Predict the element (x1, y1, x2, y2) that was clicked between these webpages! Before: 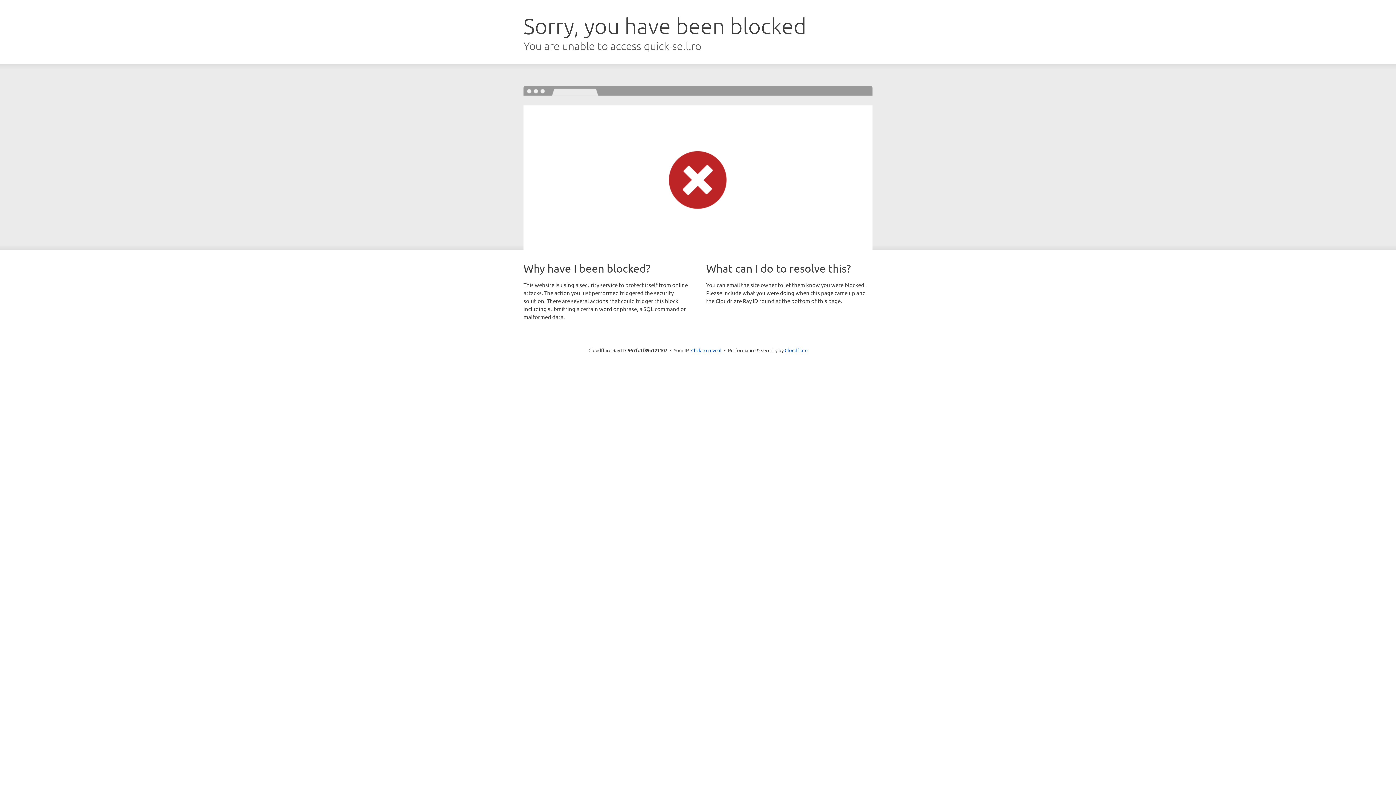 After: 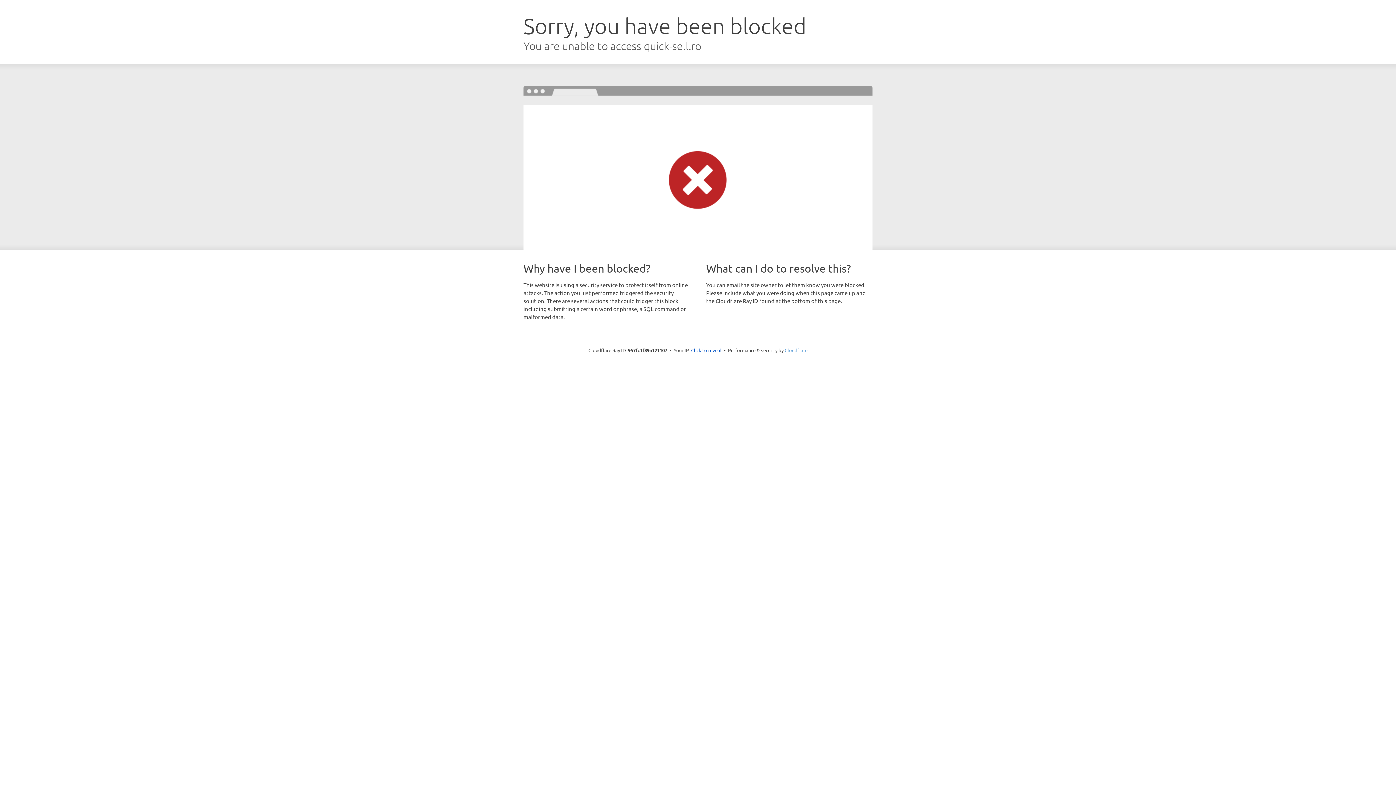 Action: bbox: (784, 347, 807, 353) label: Cloudflare